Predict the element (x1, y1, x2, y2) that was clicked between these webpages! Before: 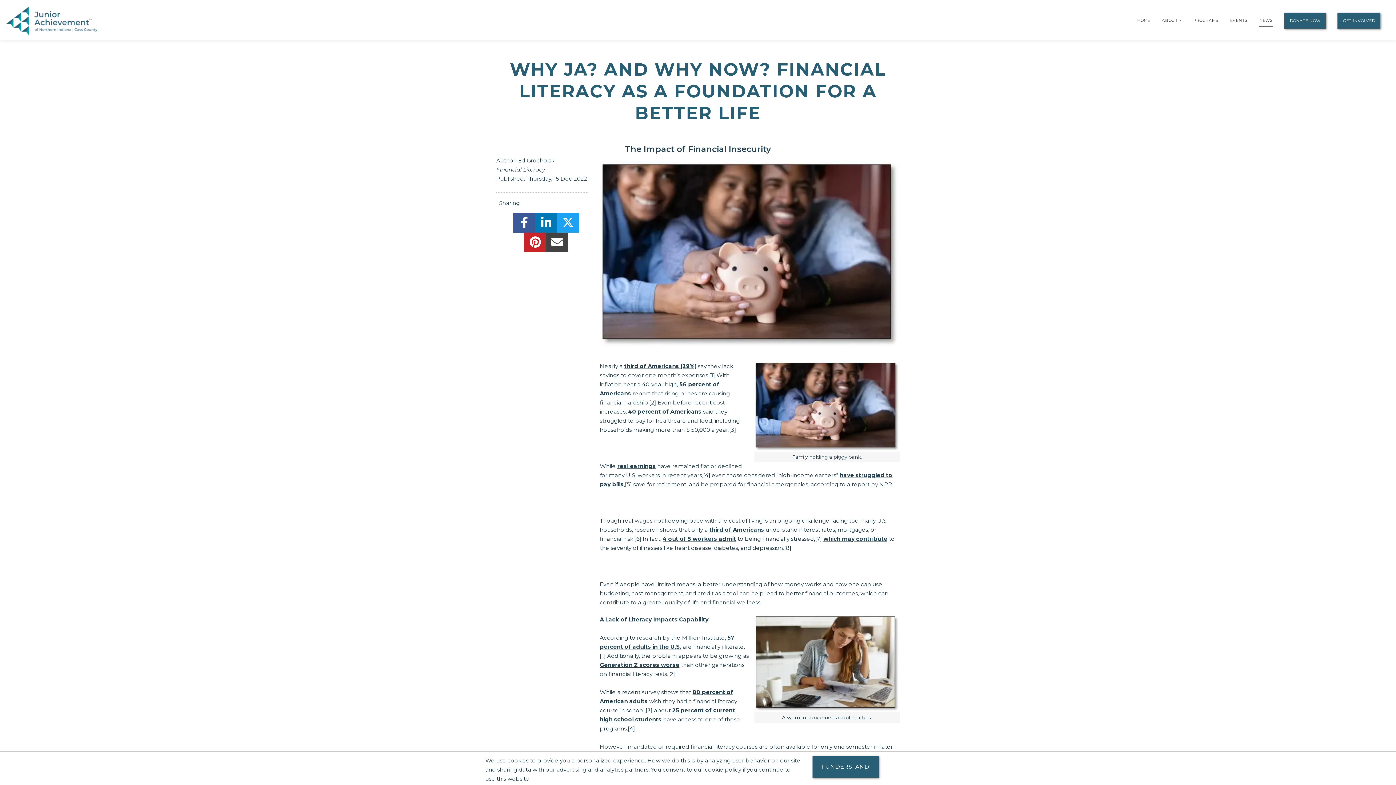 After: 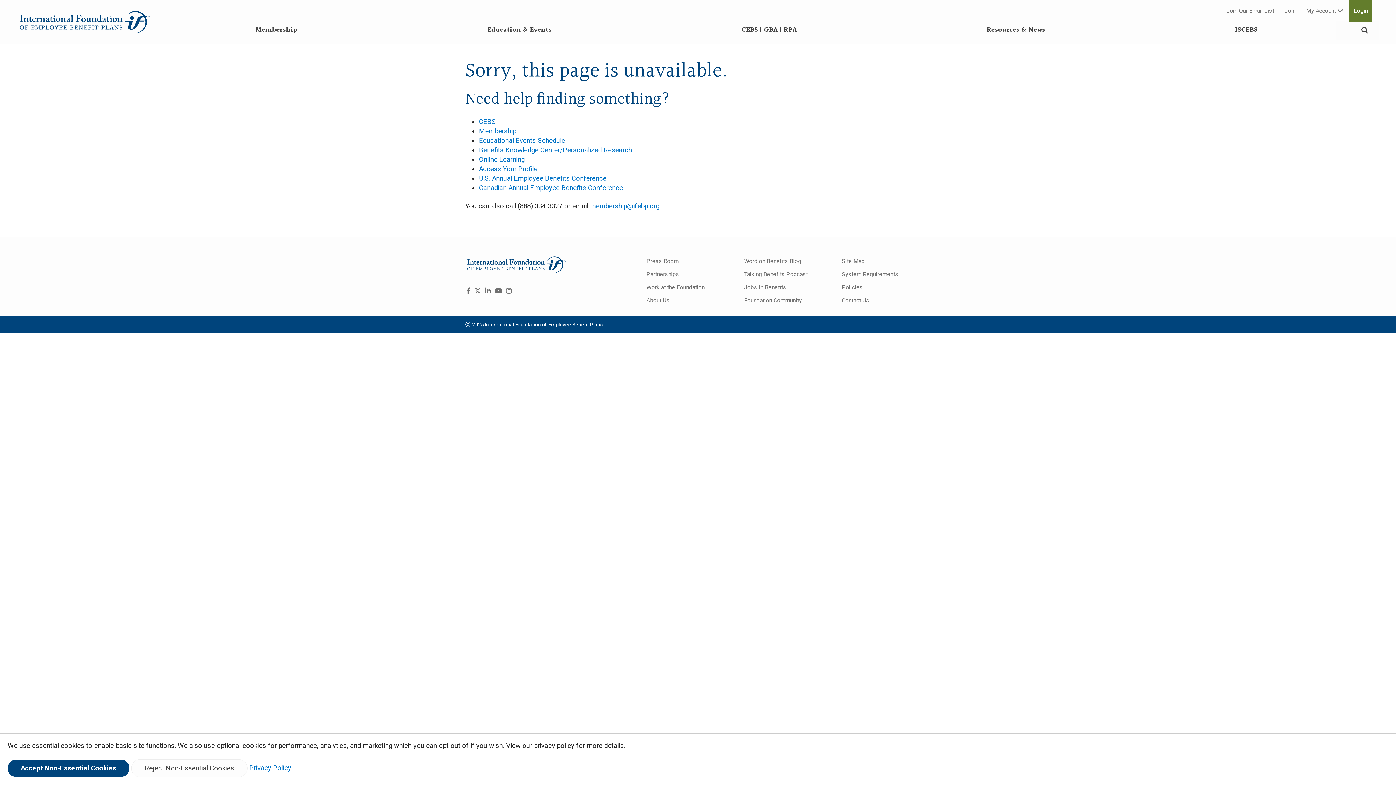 Action: label: 4 out of 5 workers admit bbox: (662, 535, 736, 542)